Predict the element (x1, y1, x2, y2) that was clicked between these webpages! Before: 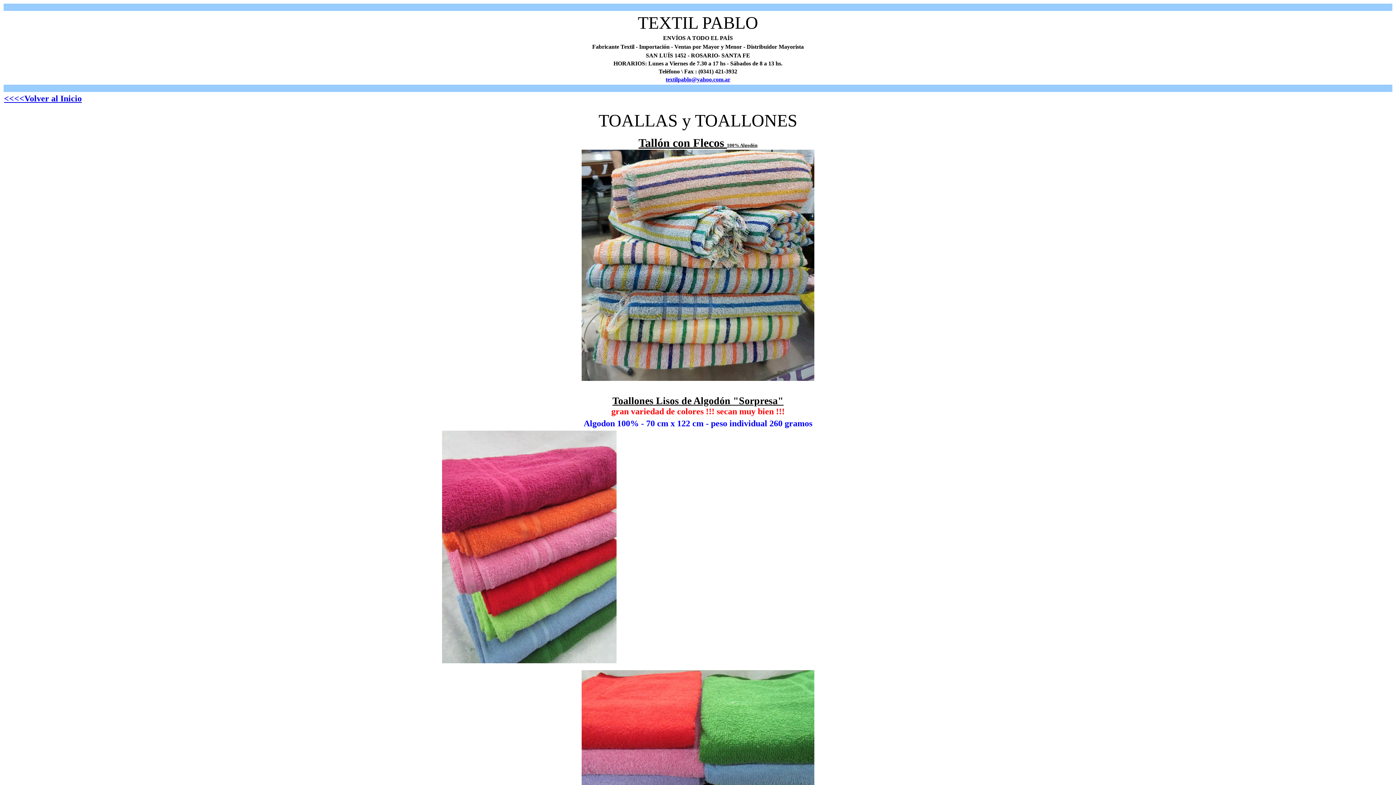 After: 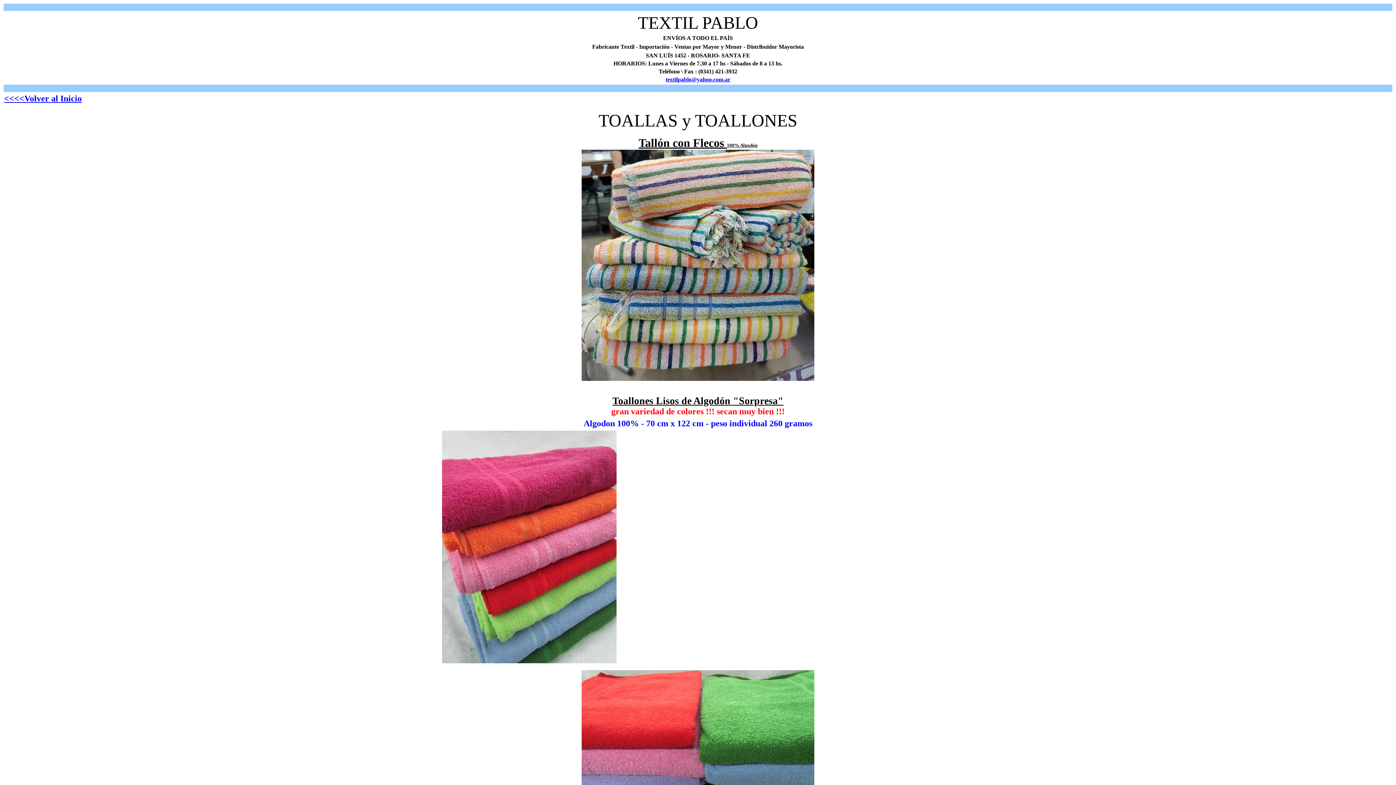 Action: label: textilpablo@yahoo.com.ar bbox: (665, 76, 730, 82)